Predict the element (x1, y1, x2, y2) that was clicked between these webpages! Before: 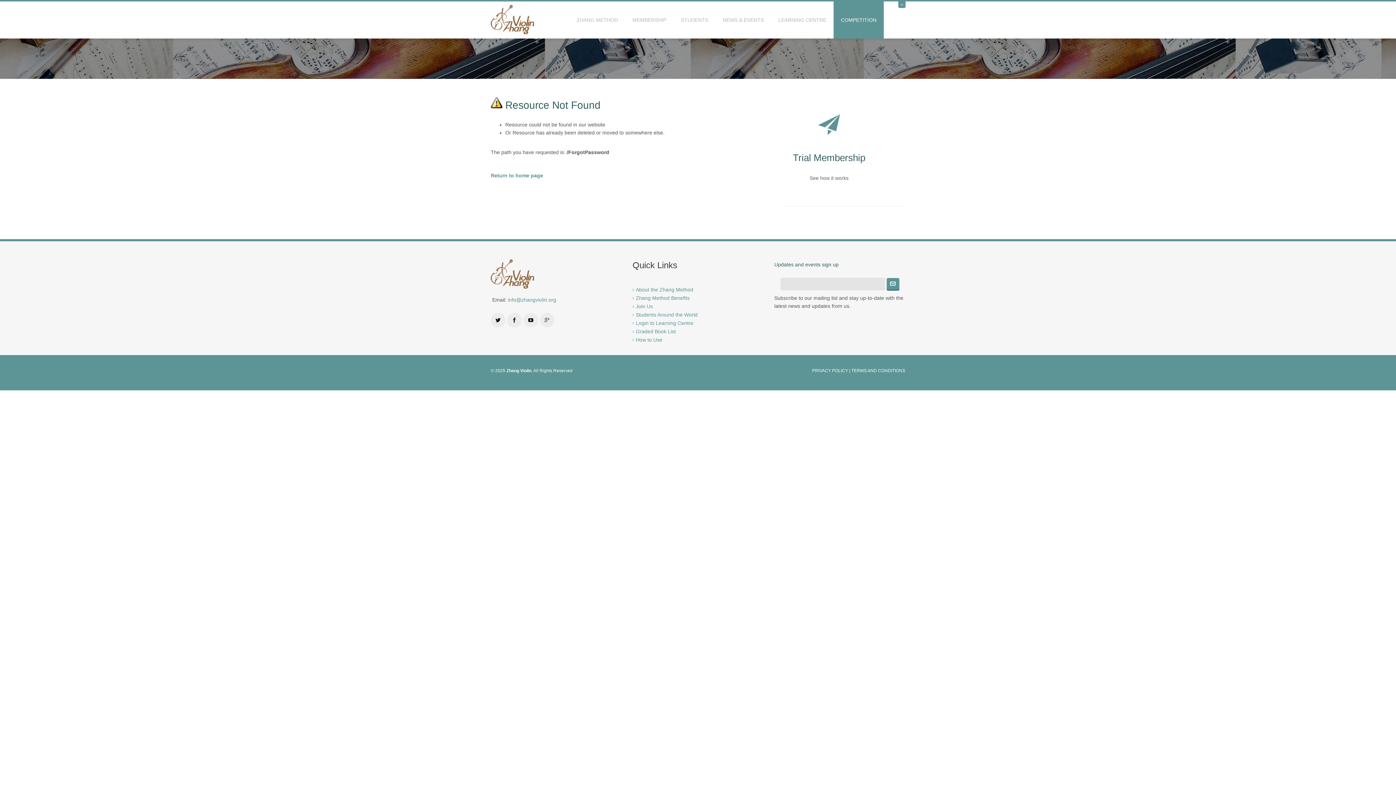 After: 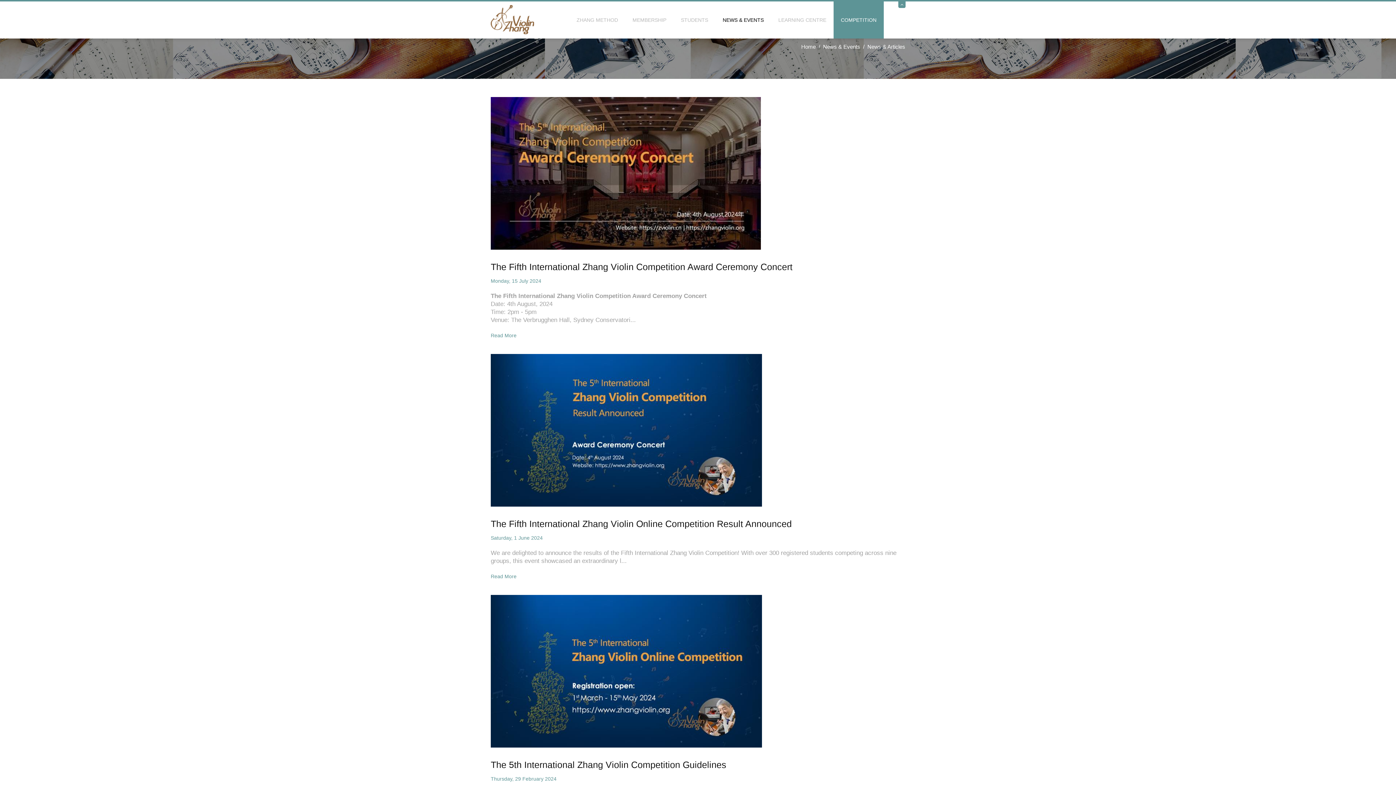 Action: label: NEWS & EVENTS bbox: (715, 1, 771, 38)